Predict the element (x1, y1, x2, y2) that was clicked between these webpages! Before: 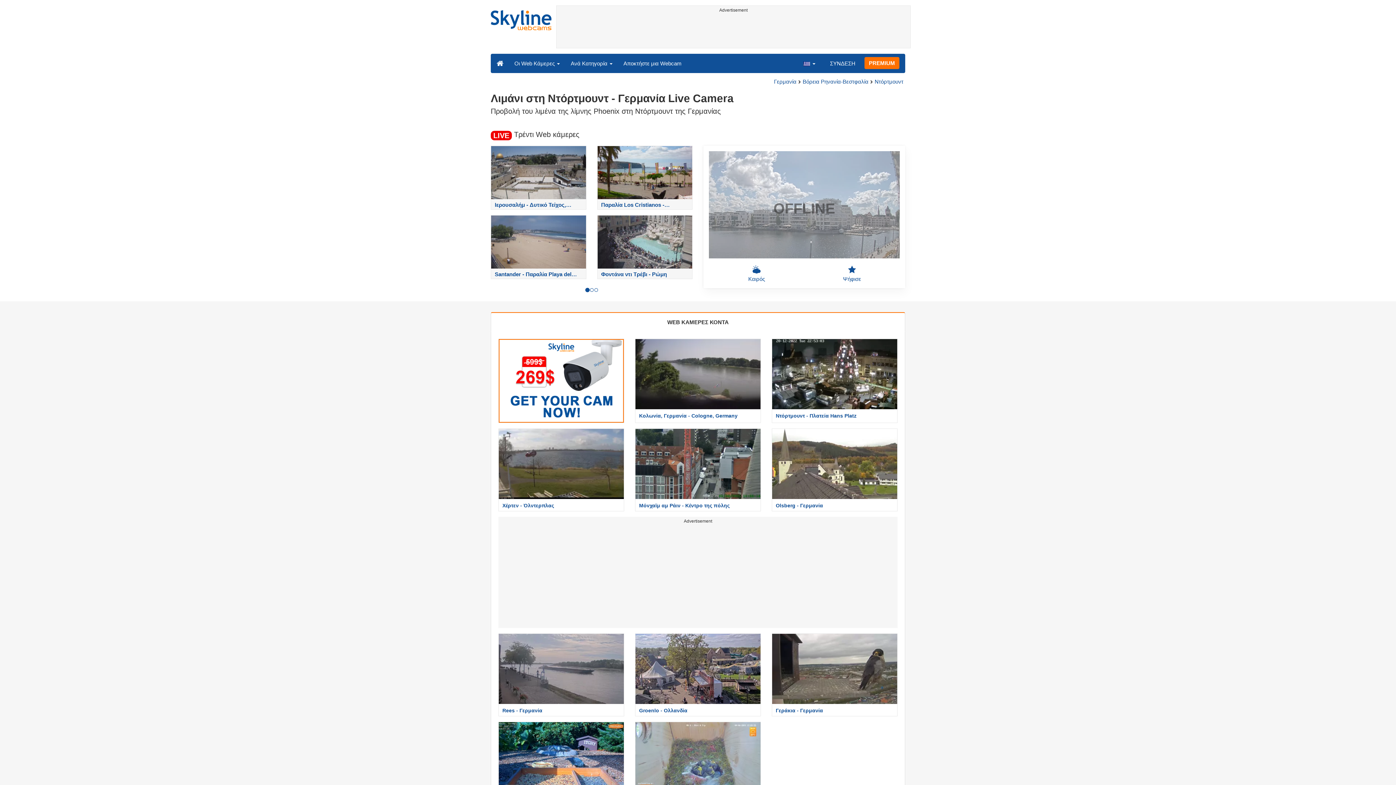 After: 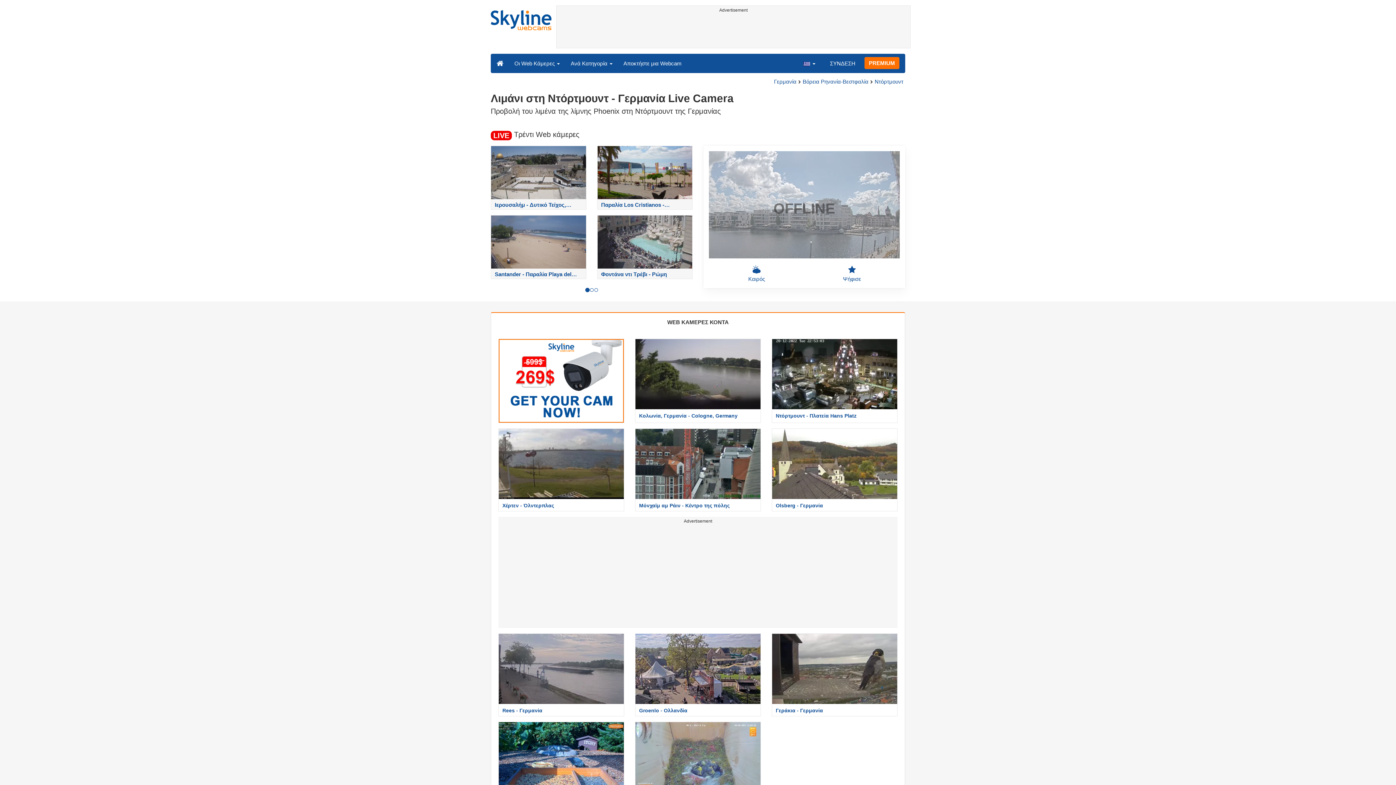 Action: bbox: (490, 312, 905, 332) label: WEB ΚΑΜΕΡΕΣ ΚΟΝΤΑ